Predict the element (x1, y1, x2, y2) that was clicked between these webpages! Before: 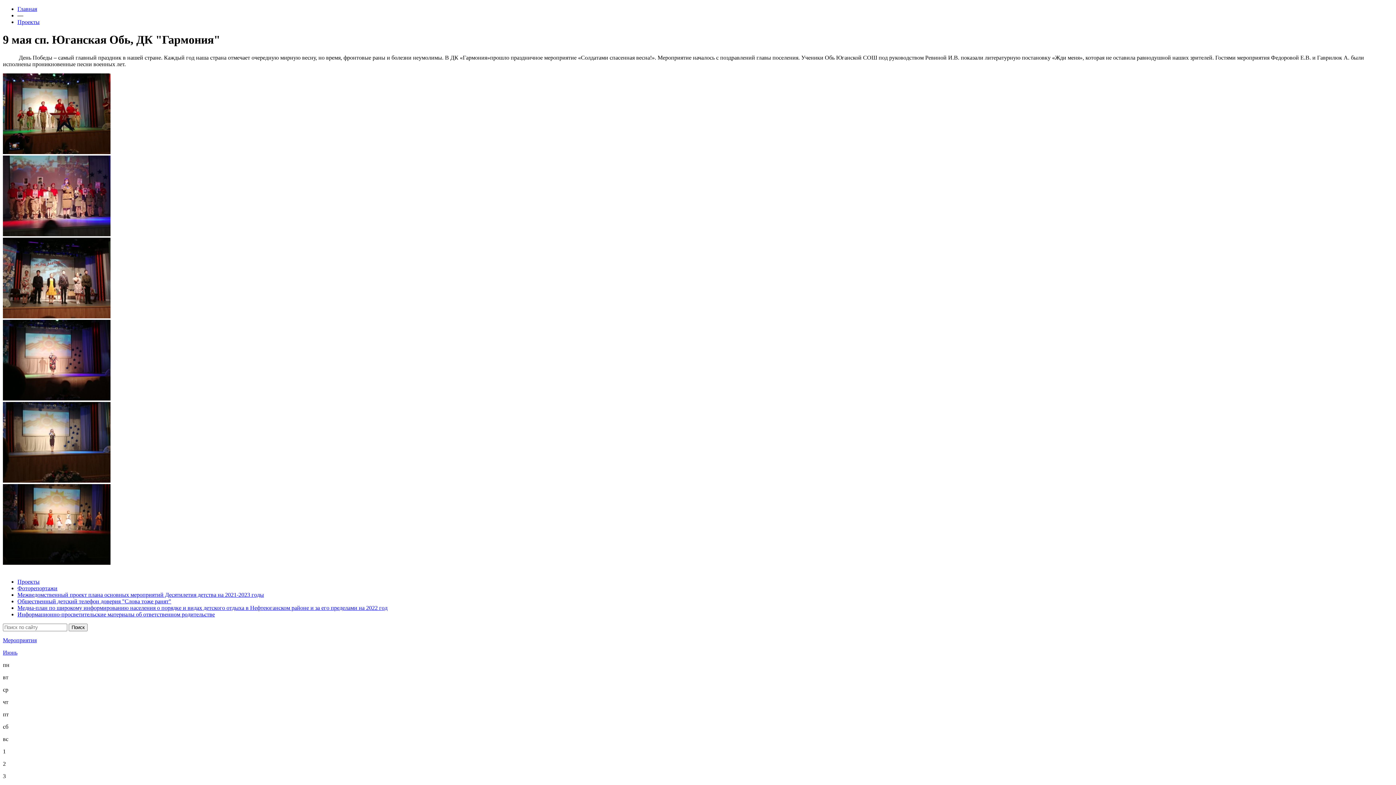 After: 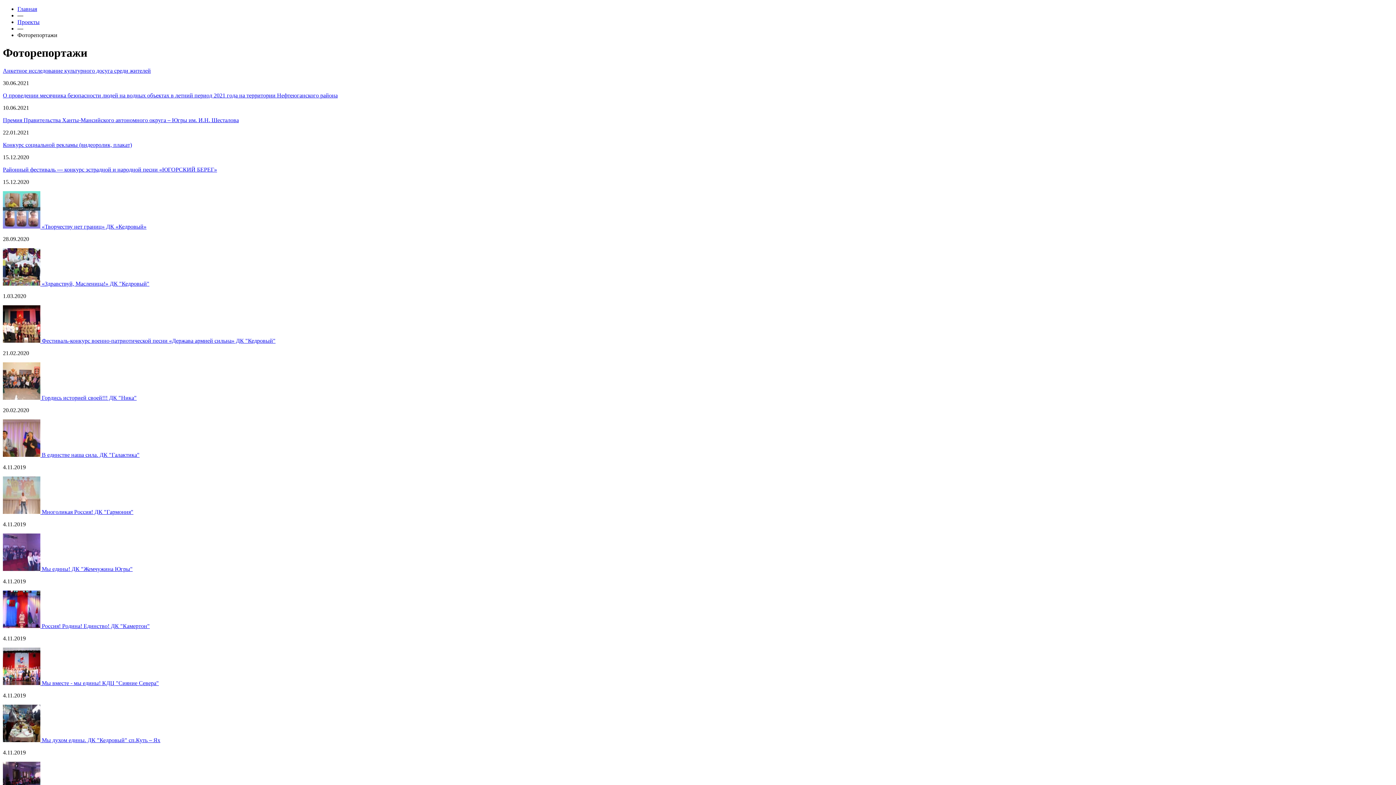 Action: bbox: (17, 585, 57, 591) label: Фоторепортажи